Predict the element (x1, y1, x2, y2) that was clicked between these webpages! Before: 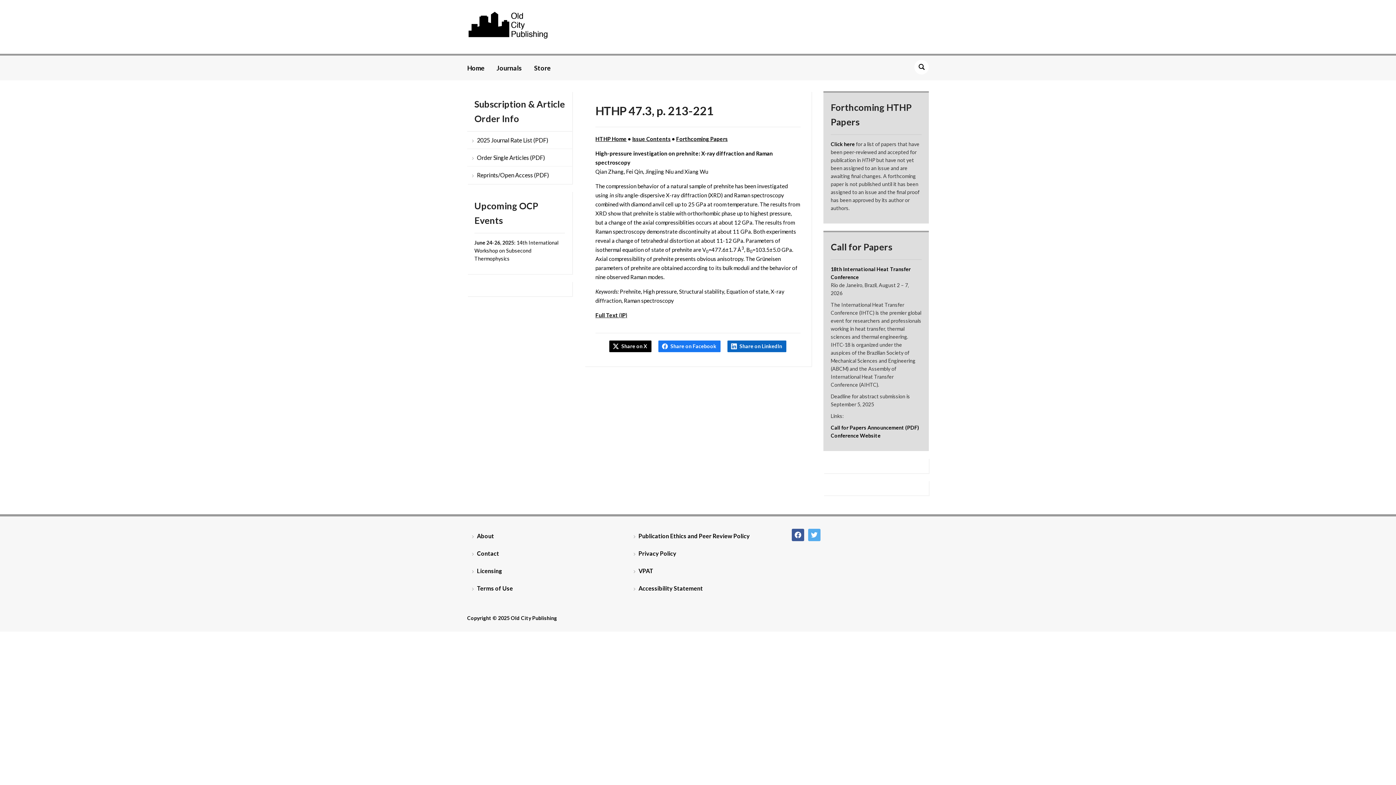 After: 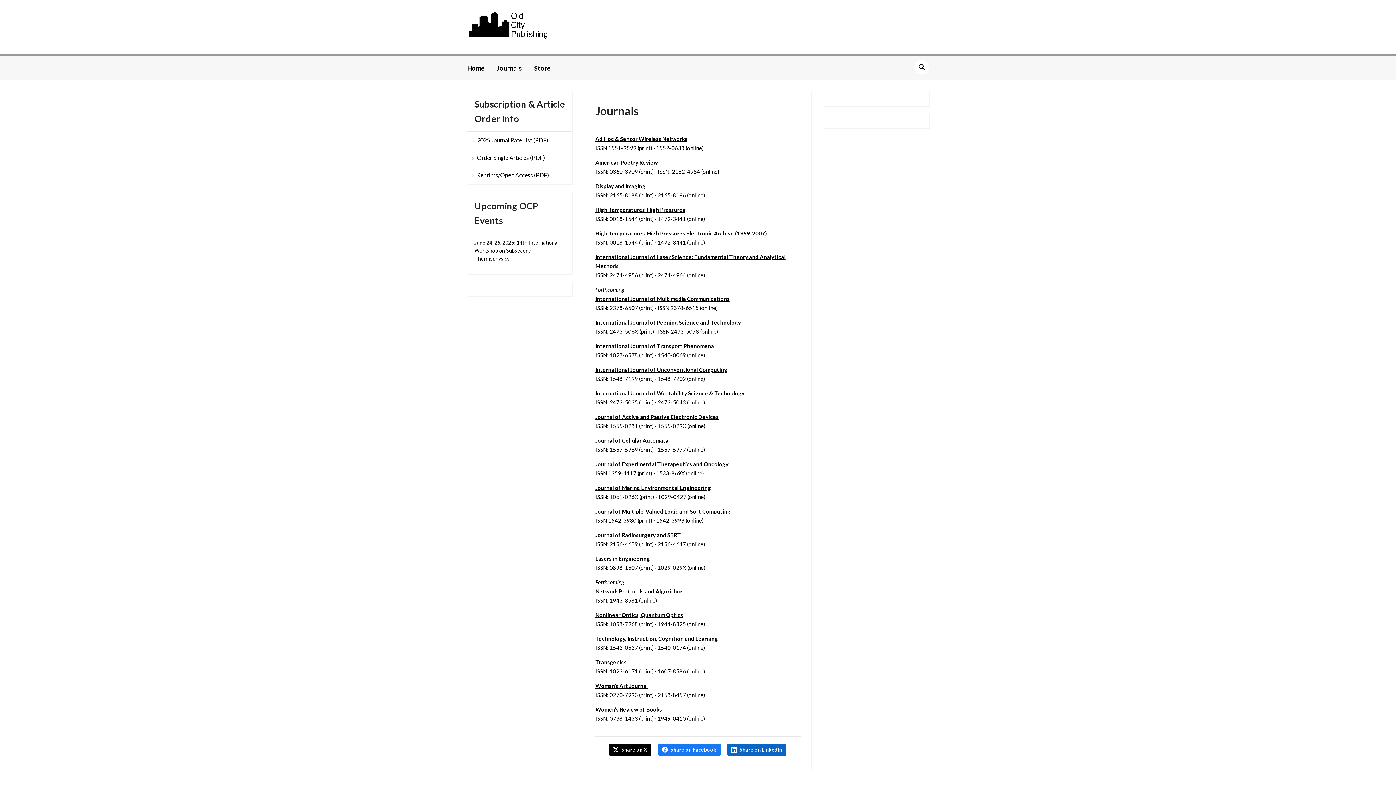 Action: label: Journals bbox: (496, 59, 533, 76)